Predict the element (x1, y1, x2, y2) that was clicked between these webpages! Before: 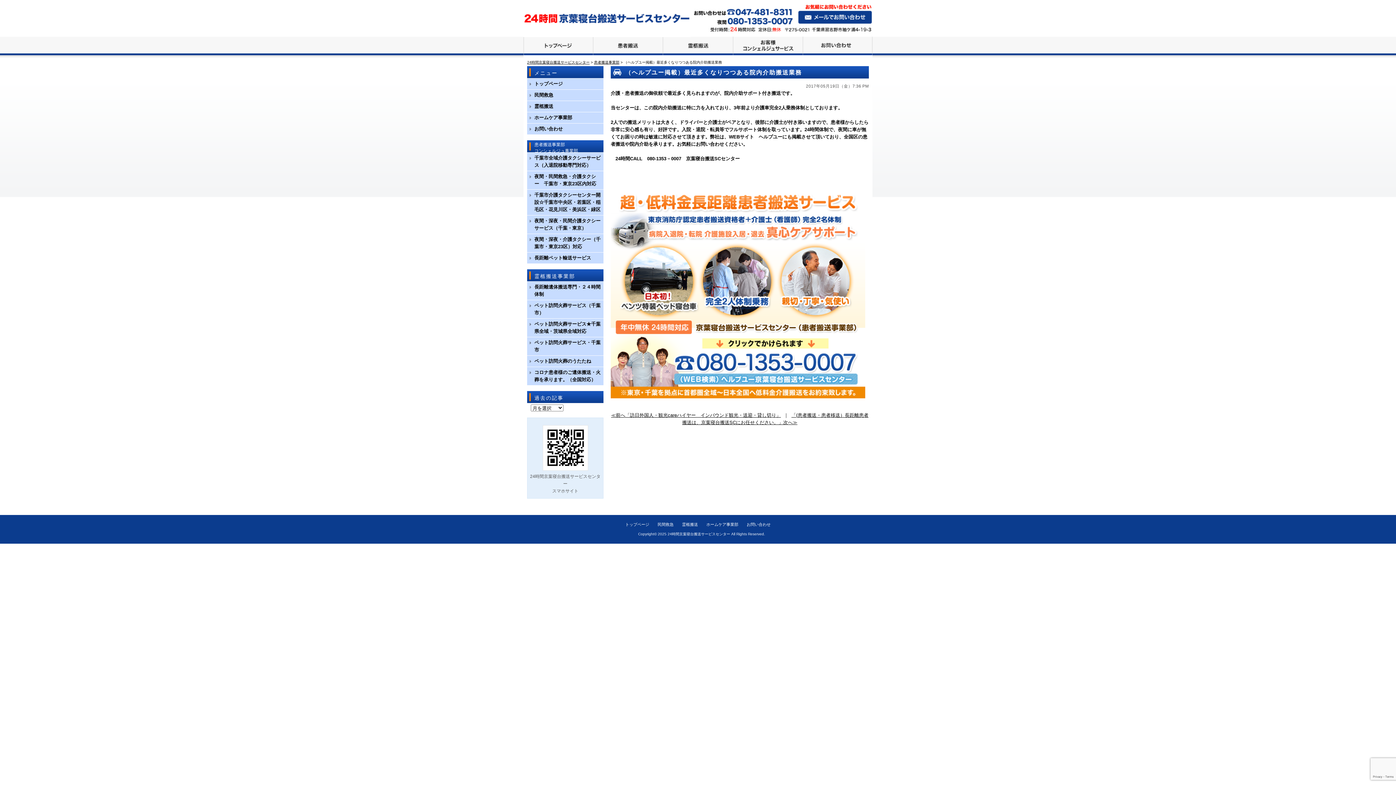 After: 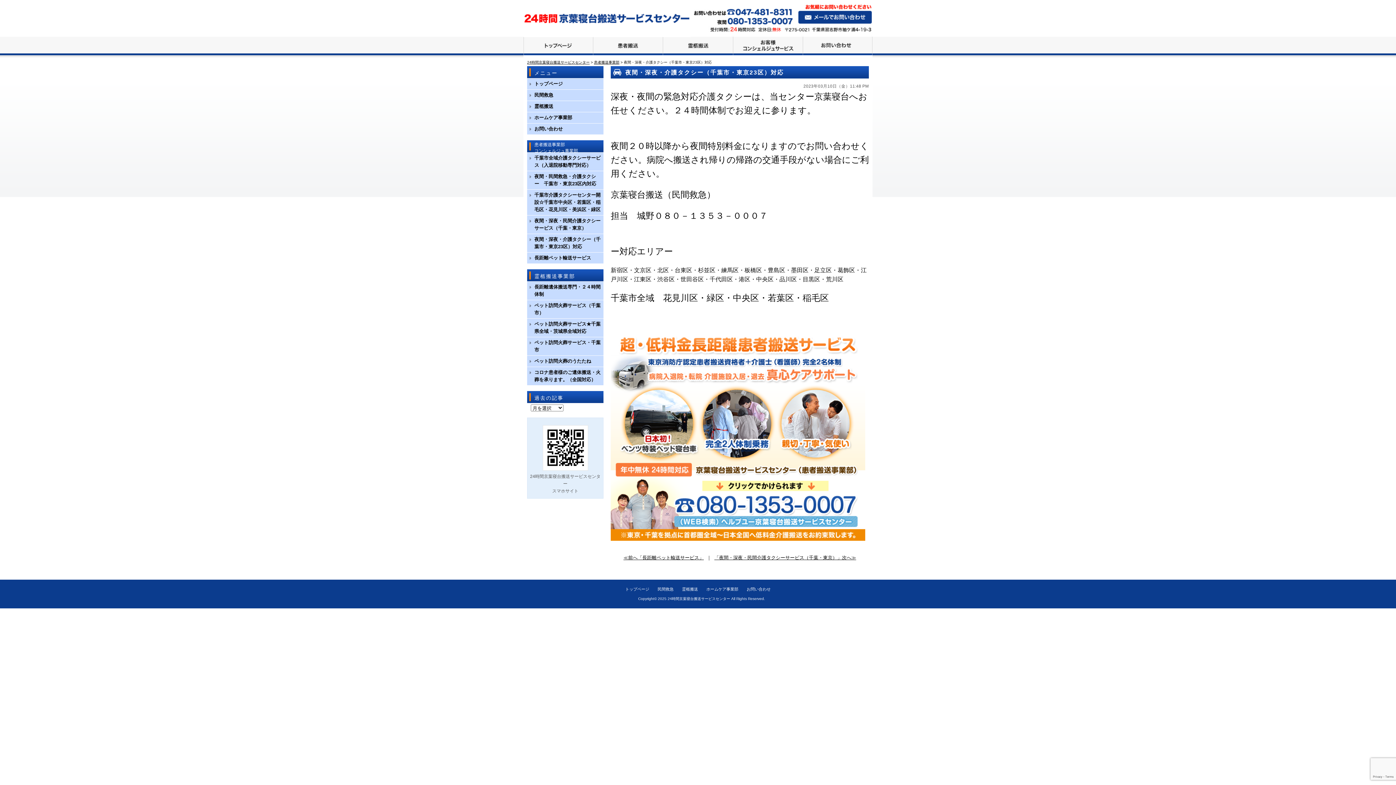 Action: label: 夜間・深夜・介護タクシー（千葉市・東京23区）対応 bbox: (527, 234, 603, 252)